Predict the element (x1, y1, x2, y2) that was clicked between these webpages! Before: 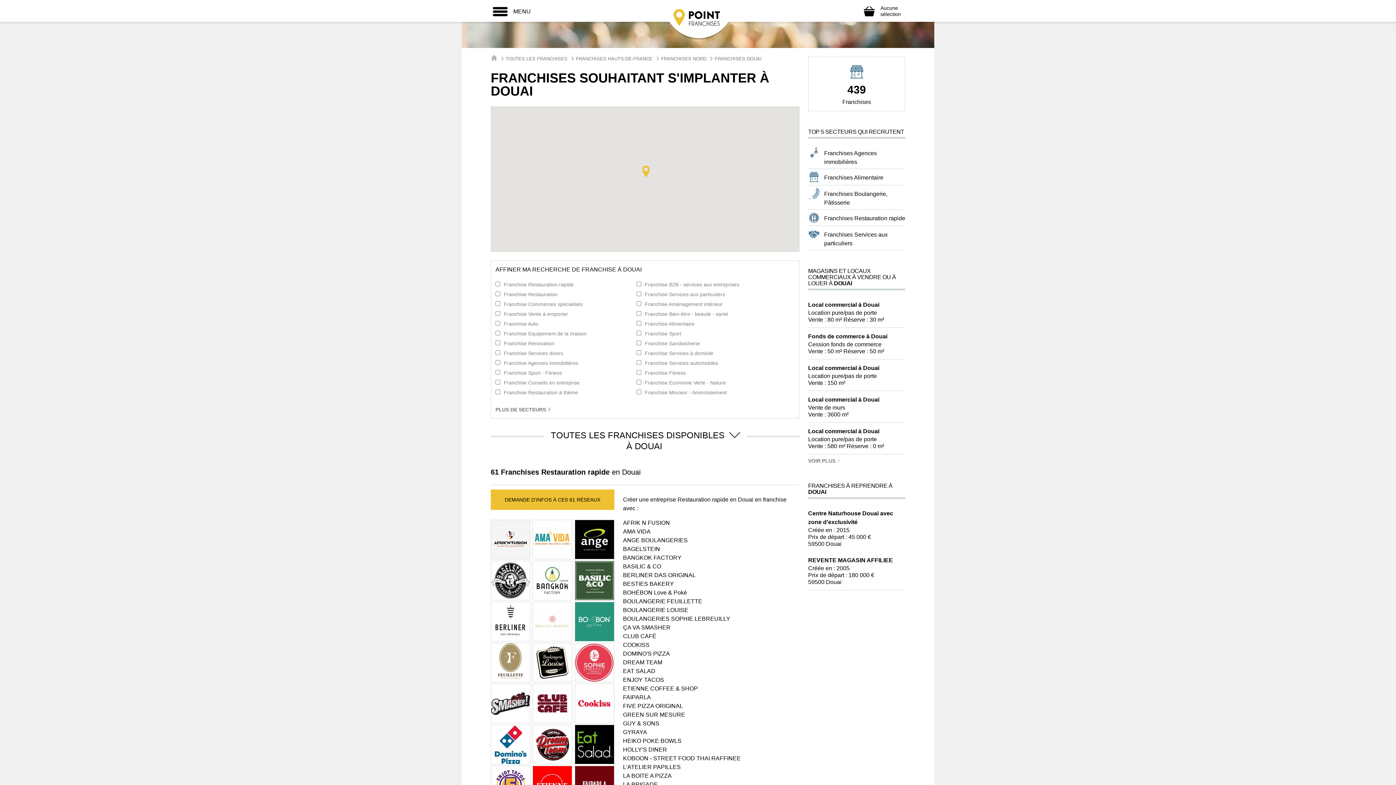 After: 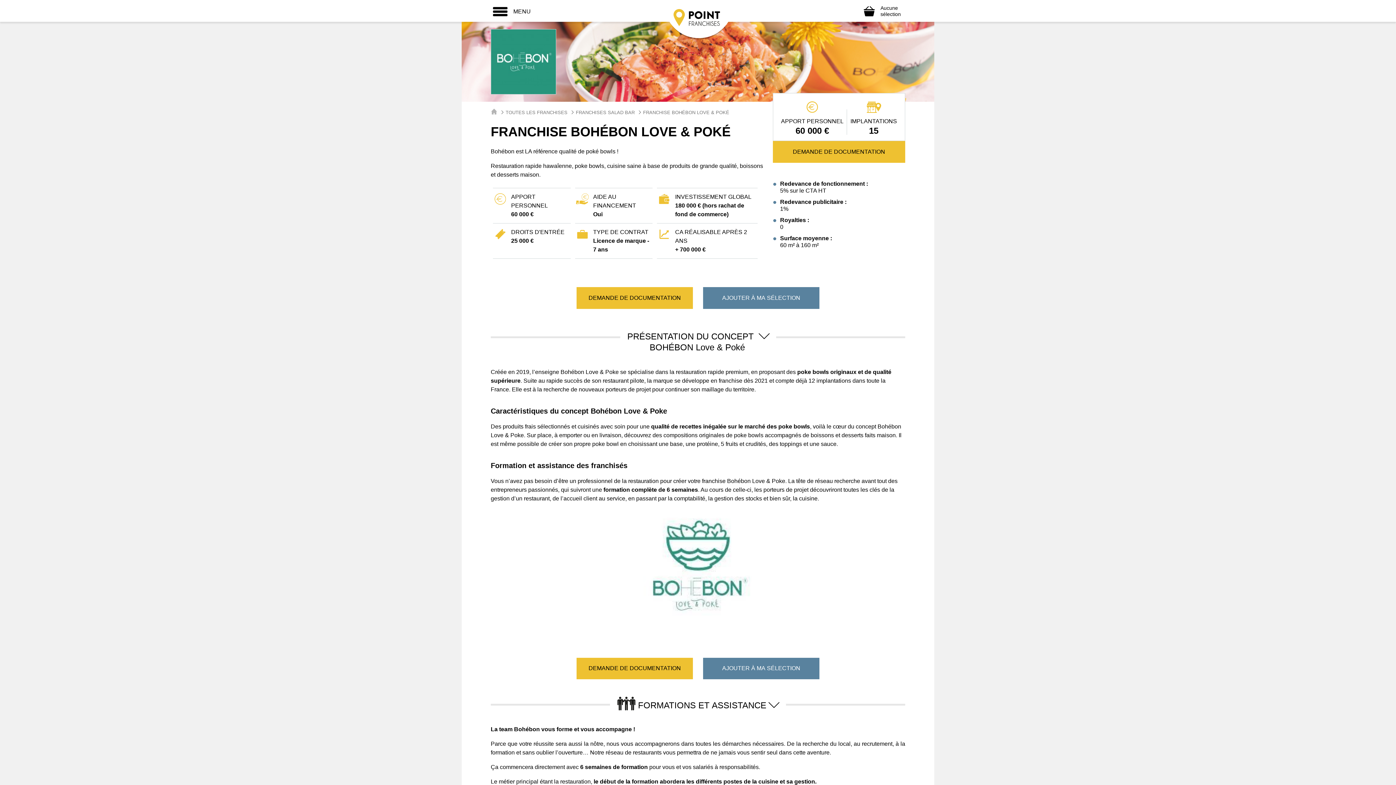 Action: label: BOHÉBON Love & Poké bbox: (623, 589, 687, 596)